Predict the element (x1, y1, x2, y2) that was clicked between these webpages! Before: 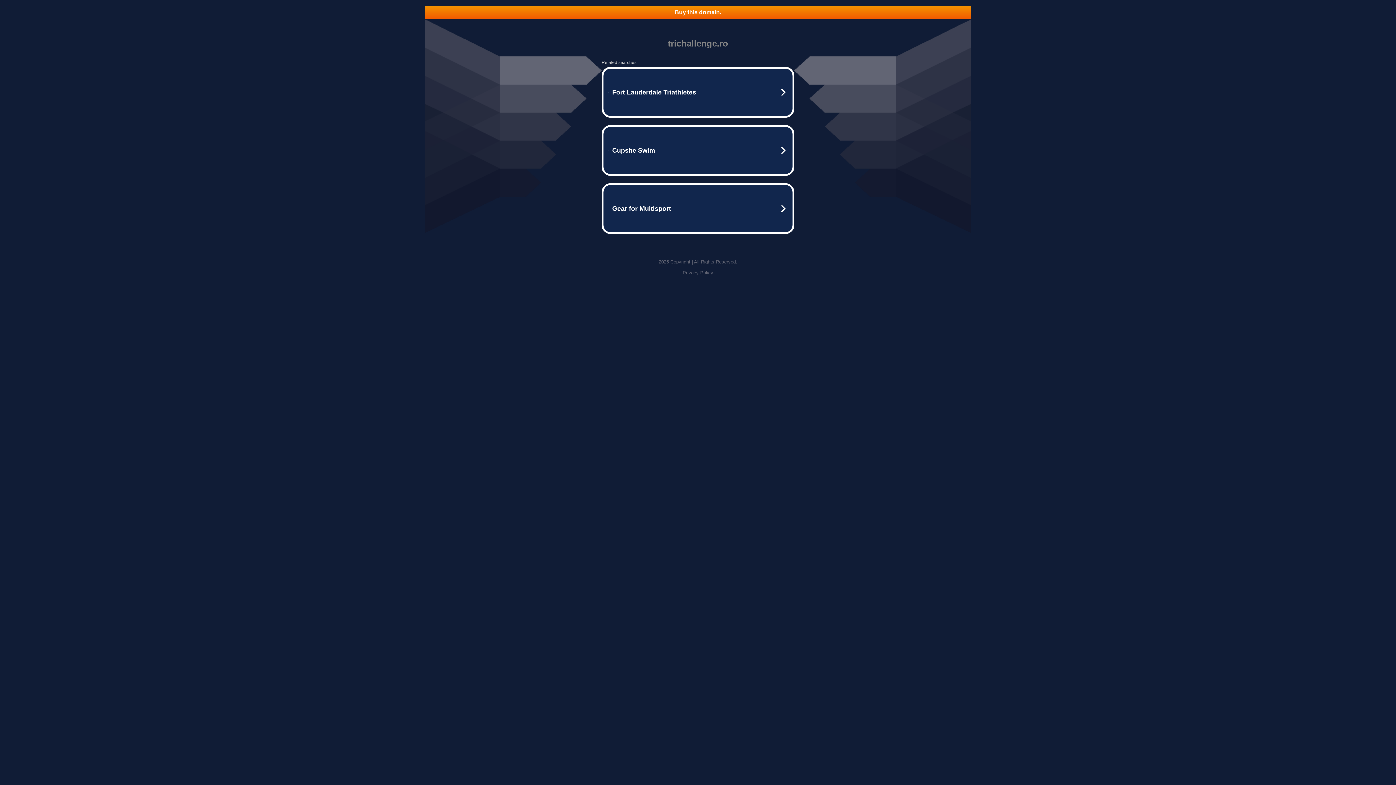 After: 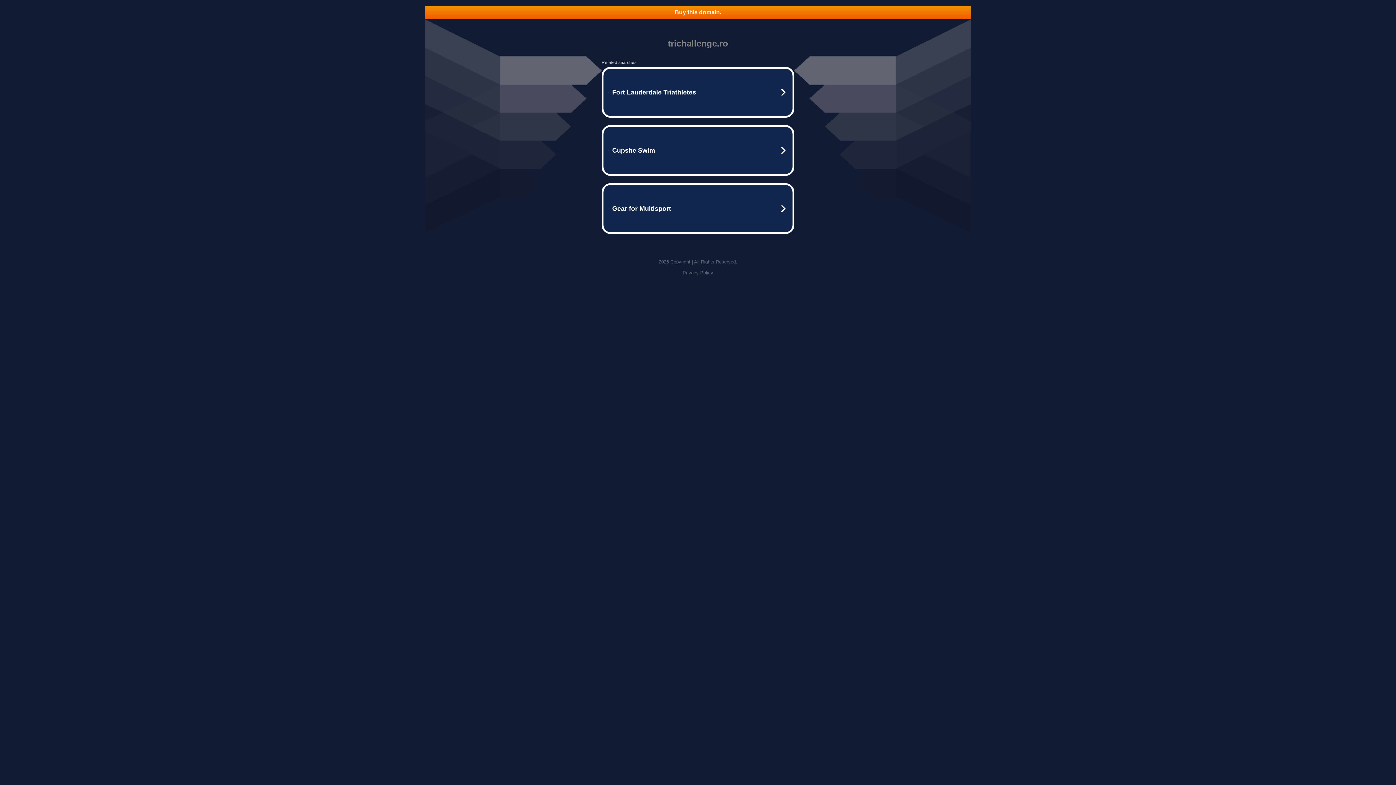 Action: bbox: (682, 270, 713, 275) label: Privacy Policy